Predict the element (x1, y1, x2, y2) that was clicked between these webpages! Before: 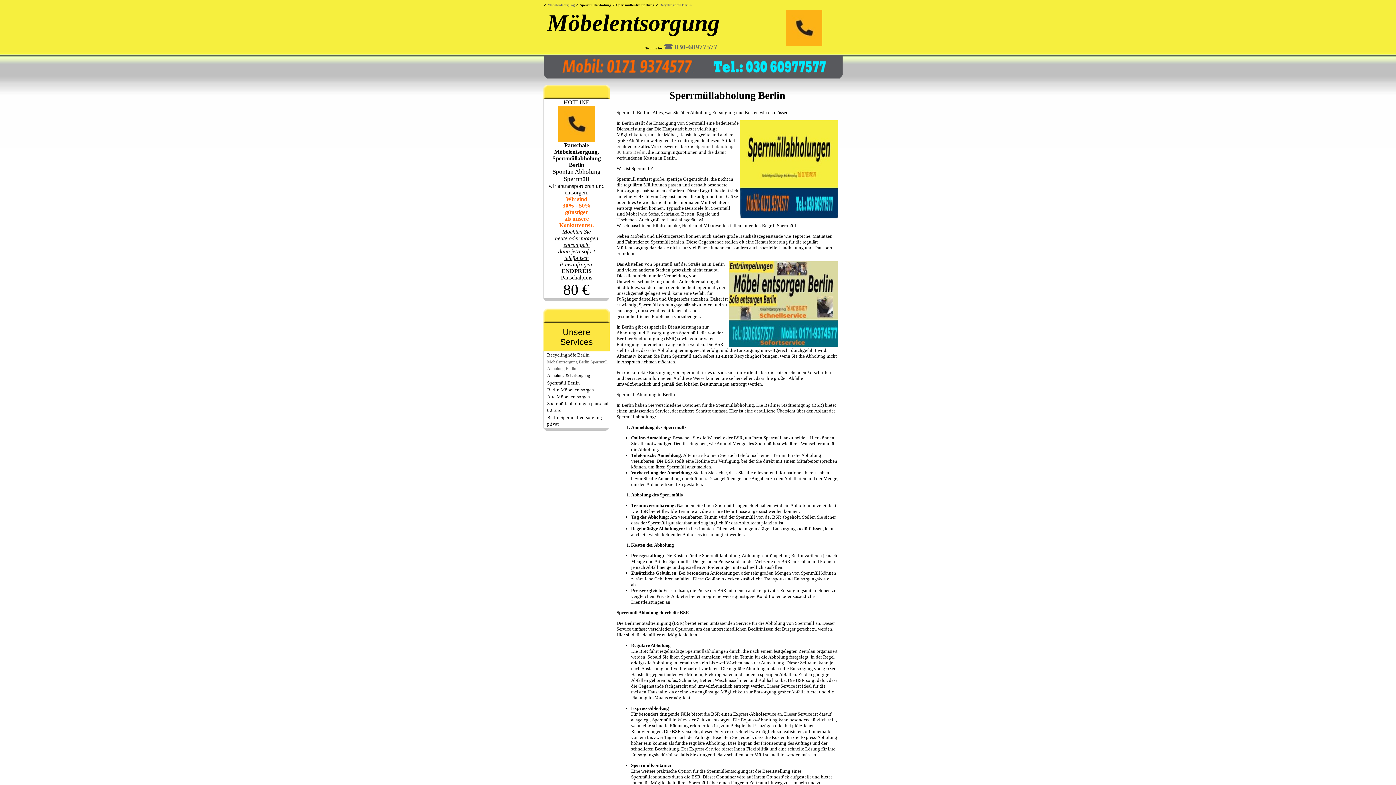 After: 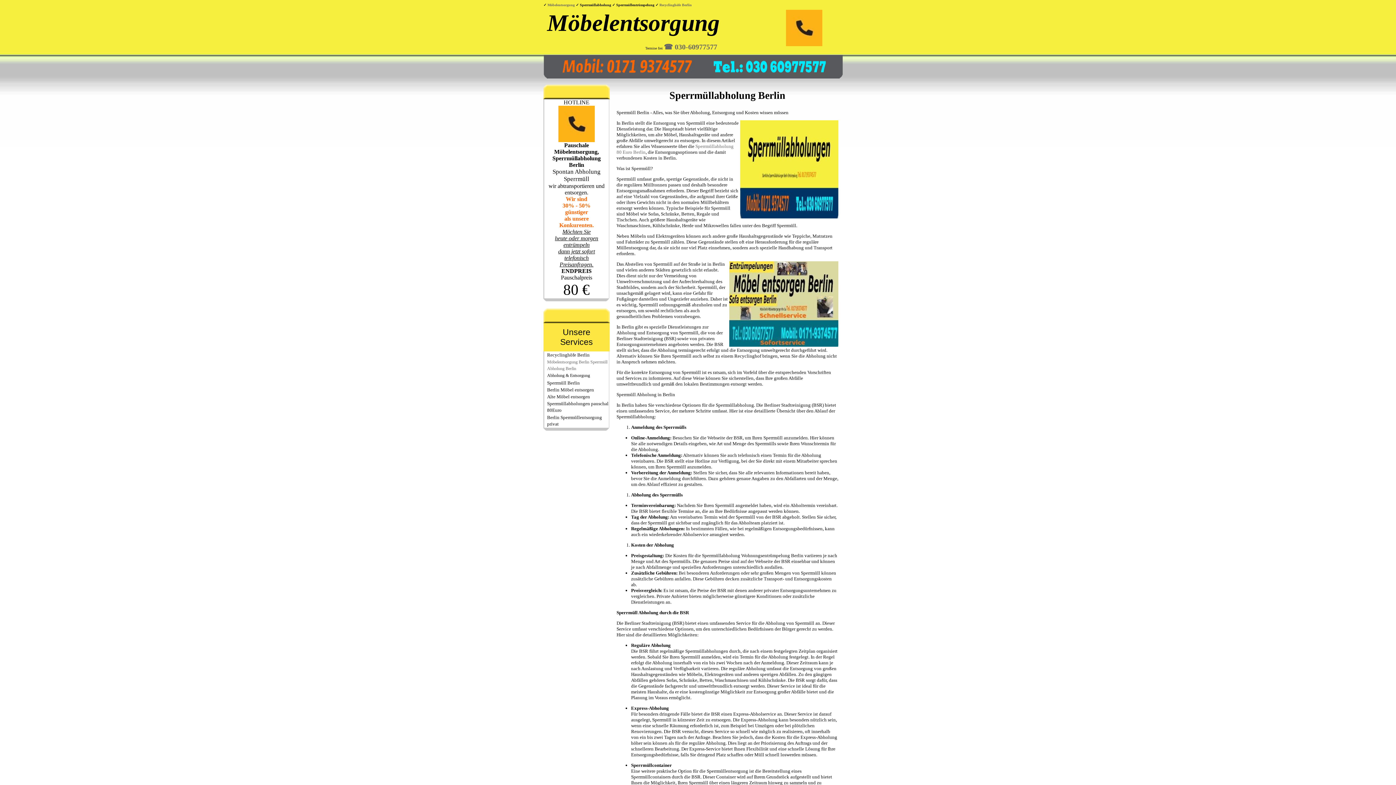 Action: bbox: (558, 120, 594, 126)